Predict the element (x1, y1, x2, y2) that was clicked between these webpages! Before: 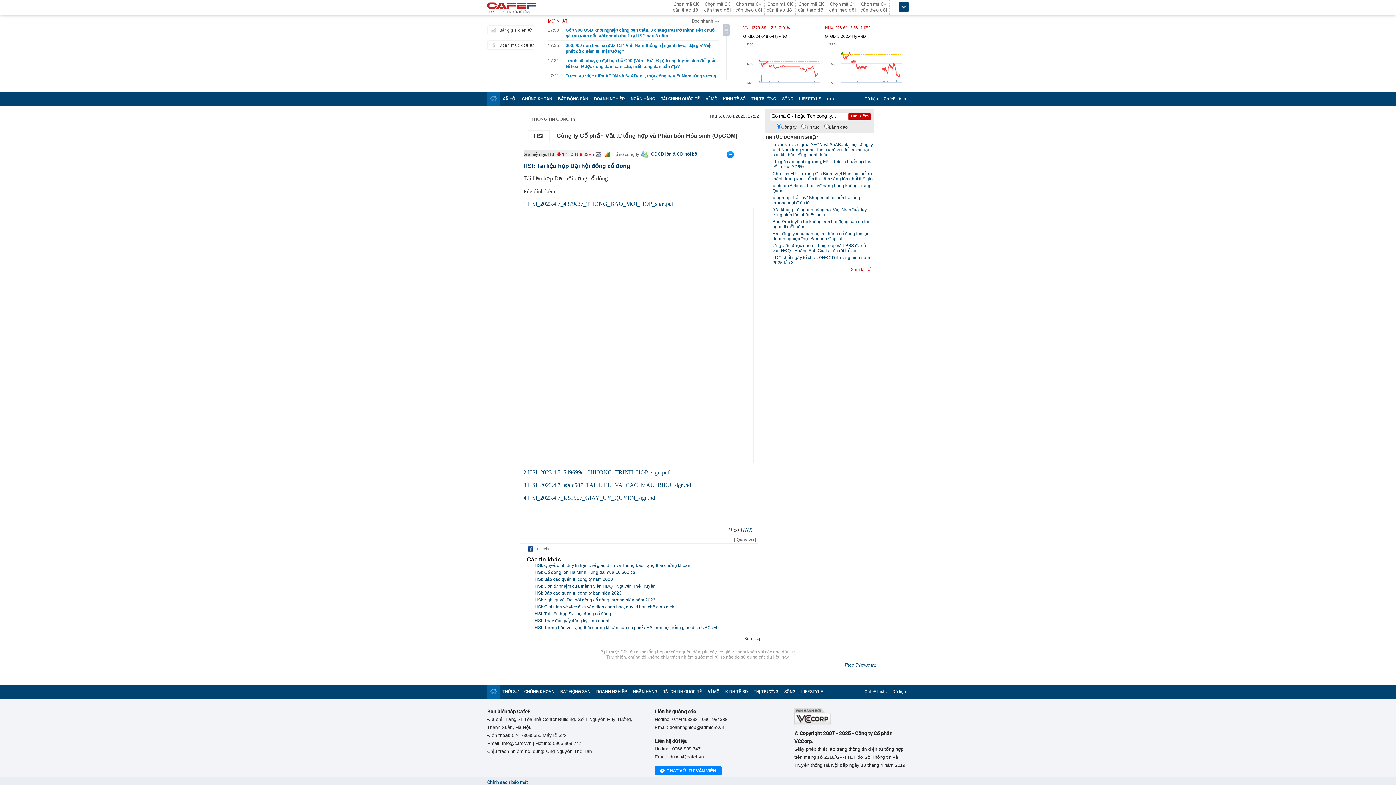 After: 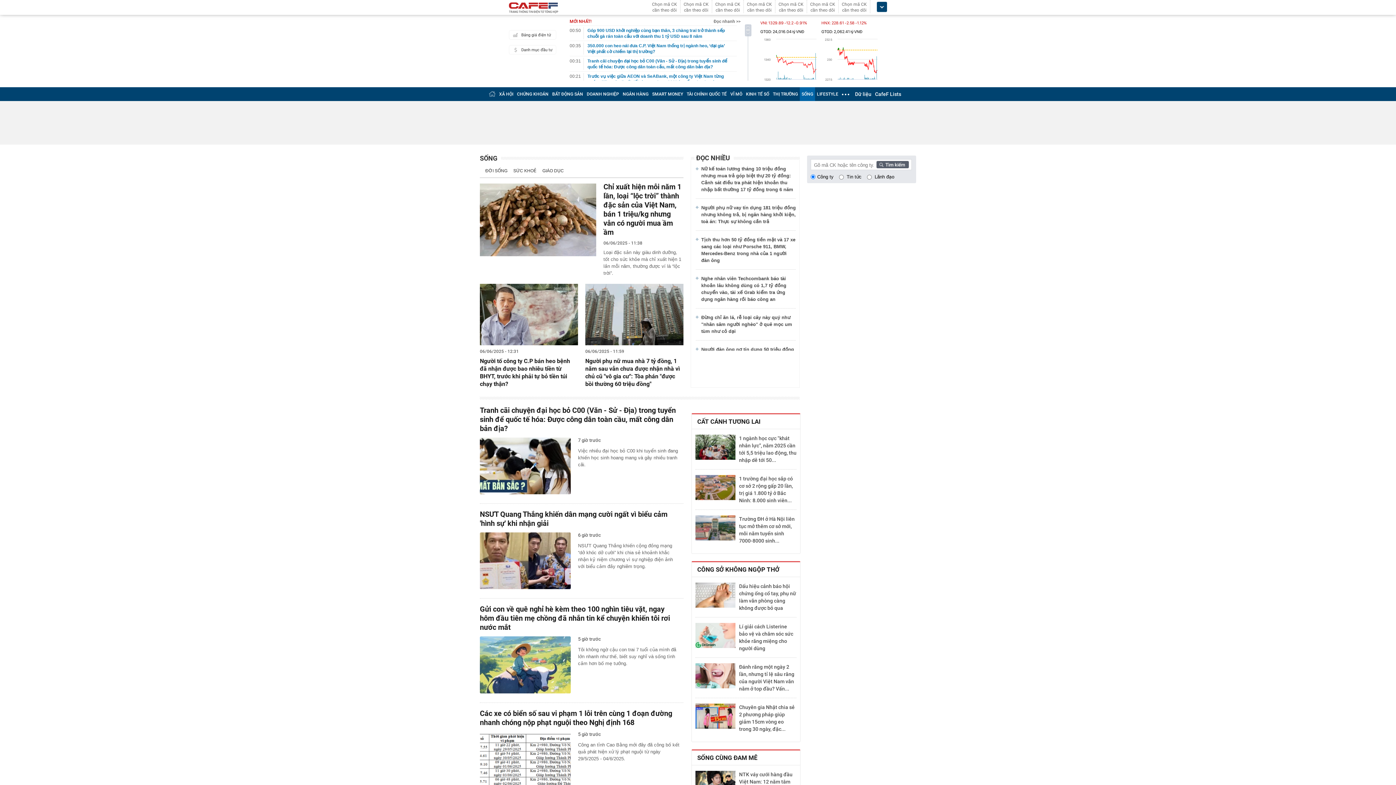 Action: bbox: (782, 96, 793, 101) label: SỐNG